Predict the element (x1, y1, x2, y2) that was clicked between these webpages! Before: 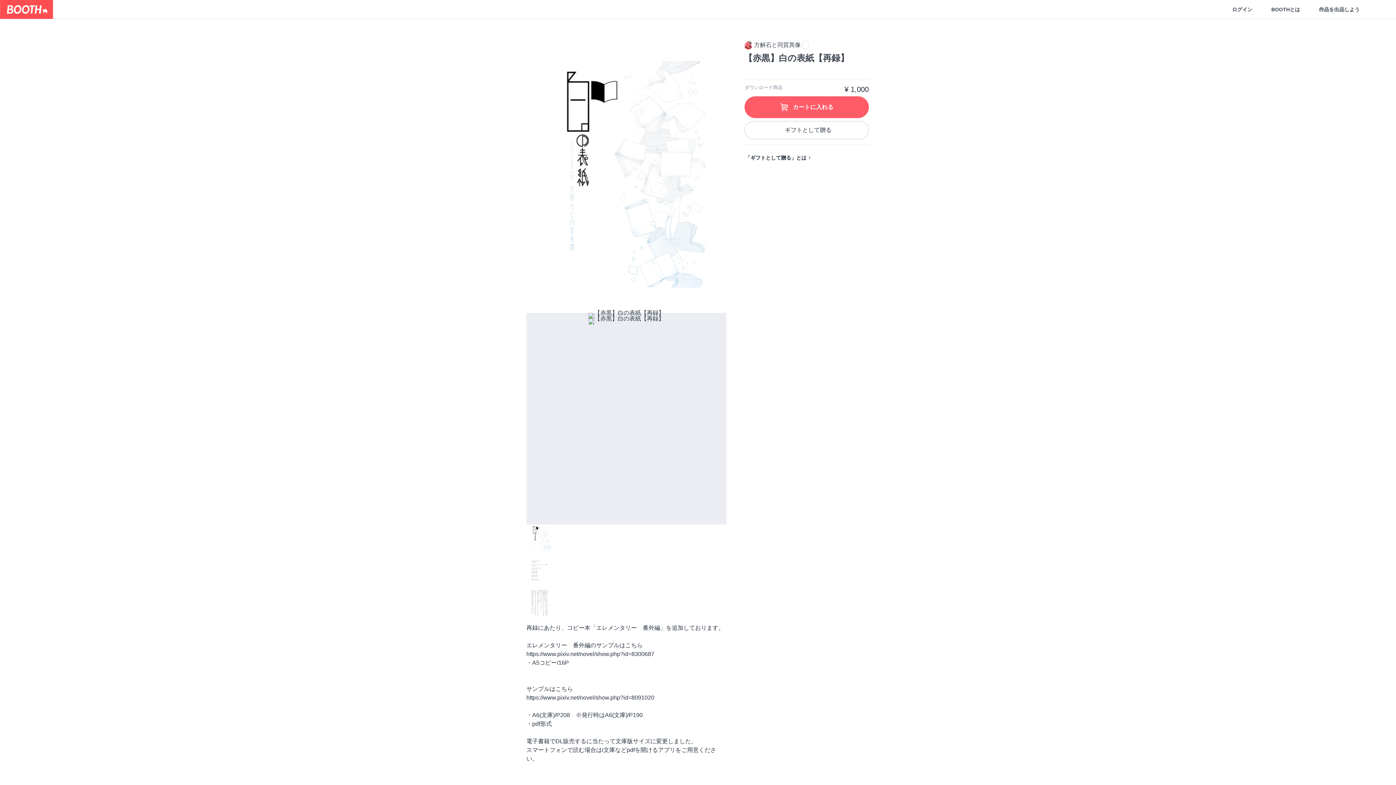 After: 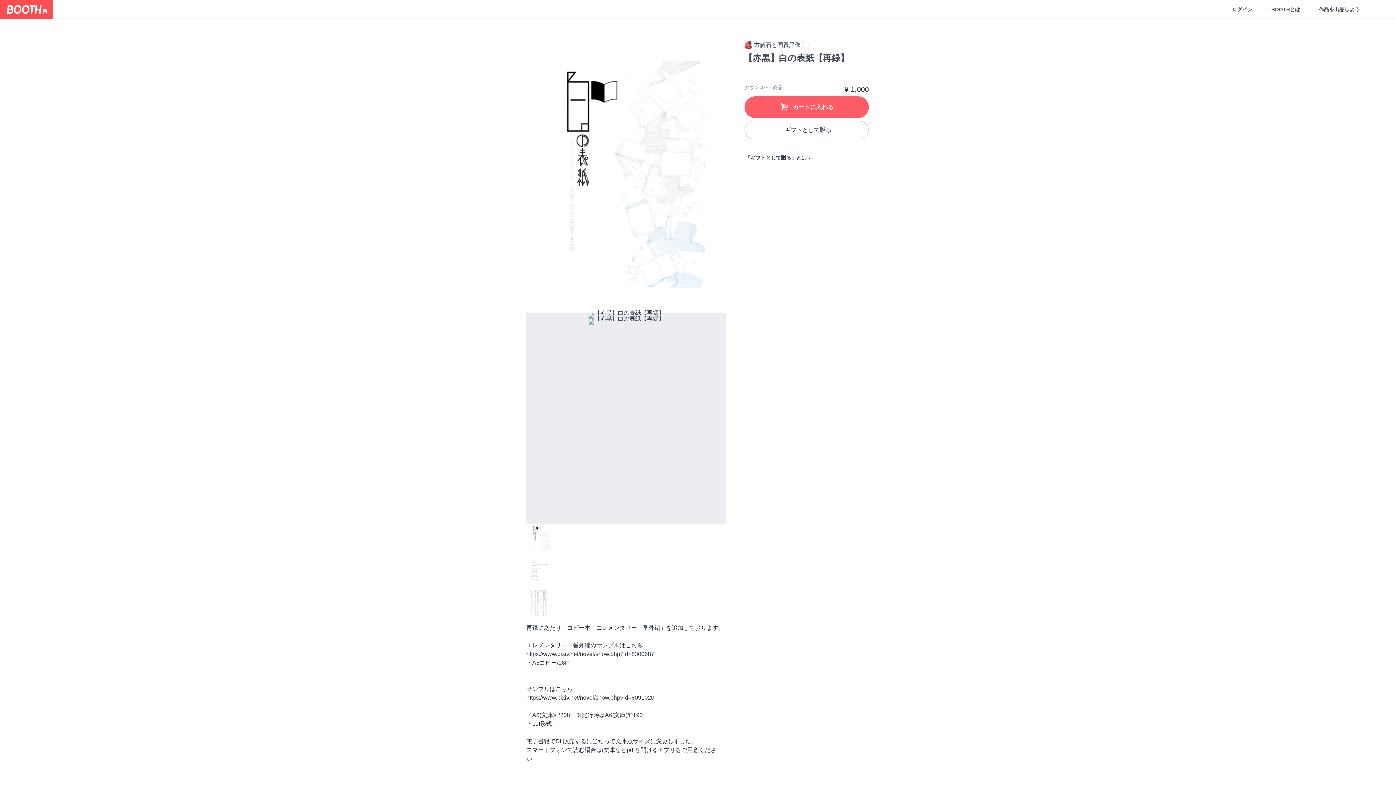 Action: bbox: (526, 556, 726, 588)